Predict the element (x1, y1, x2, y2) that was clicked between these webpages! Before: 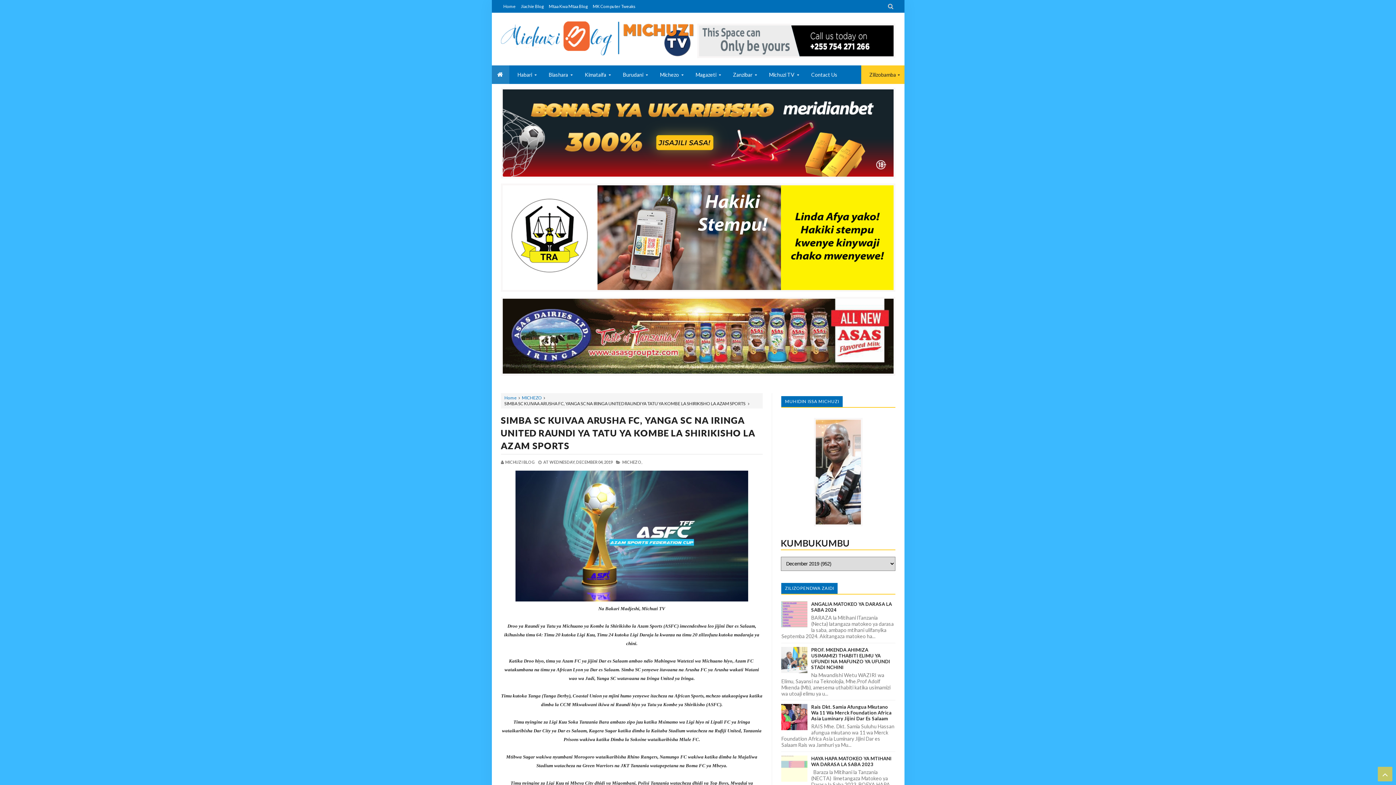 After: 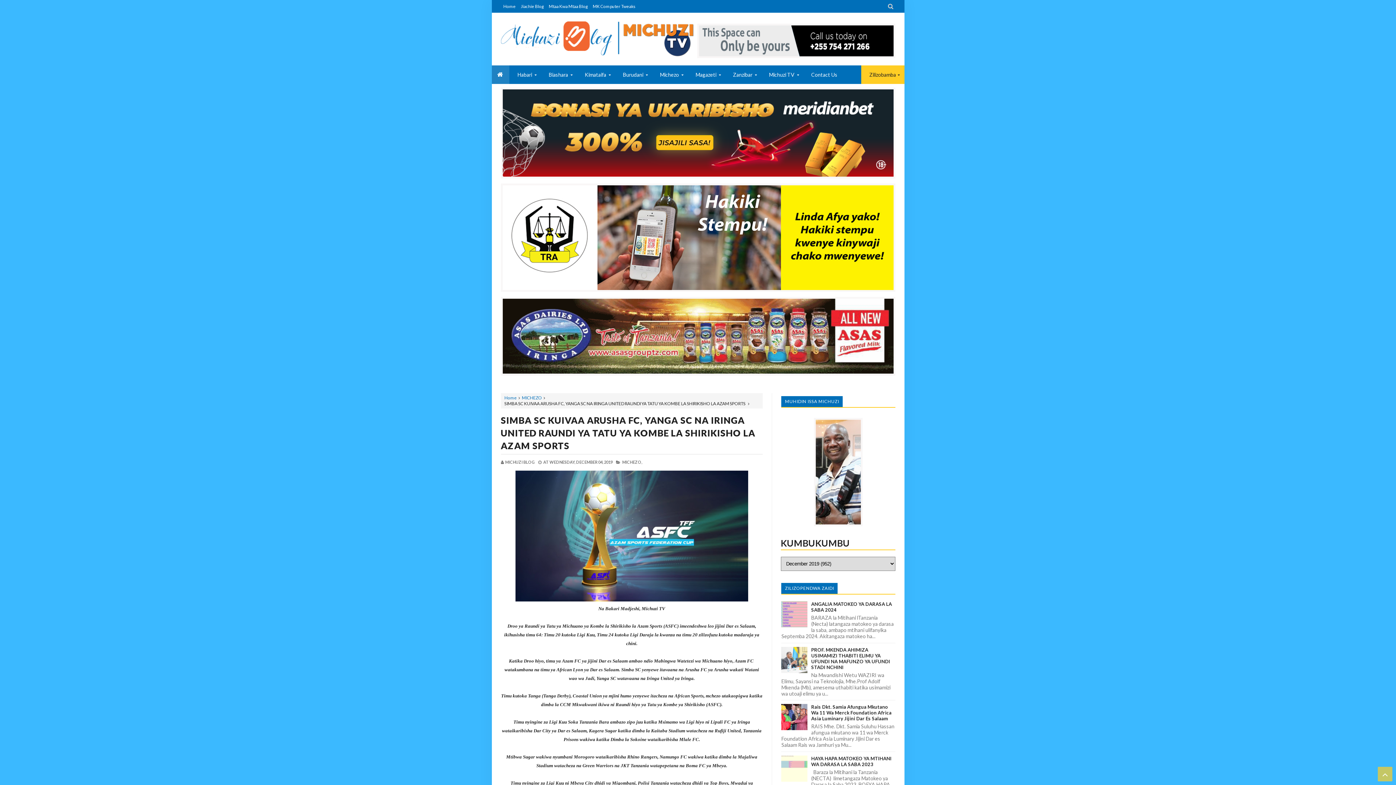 Action: label: WEDNESDAY, DECEMBER 04, 2019 bbox: (549, 460, 615, 464)